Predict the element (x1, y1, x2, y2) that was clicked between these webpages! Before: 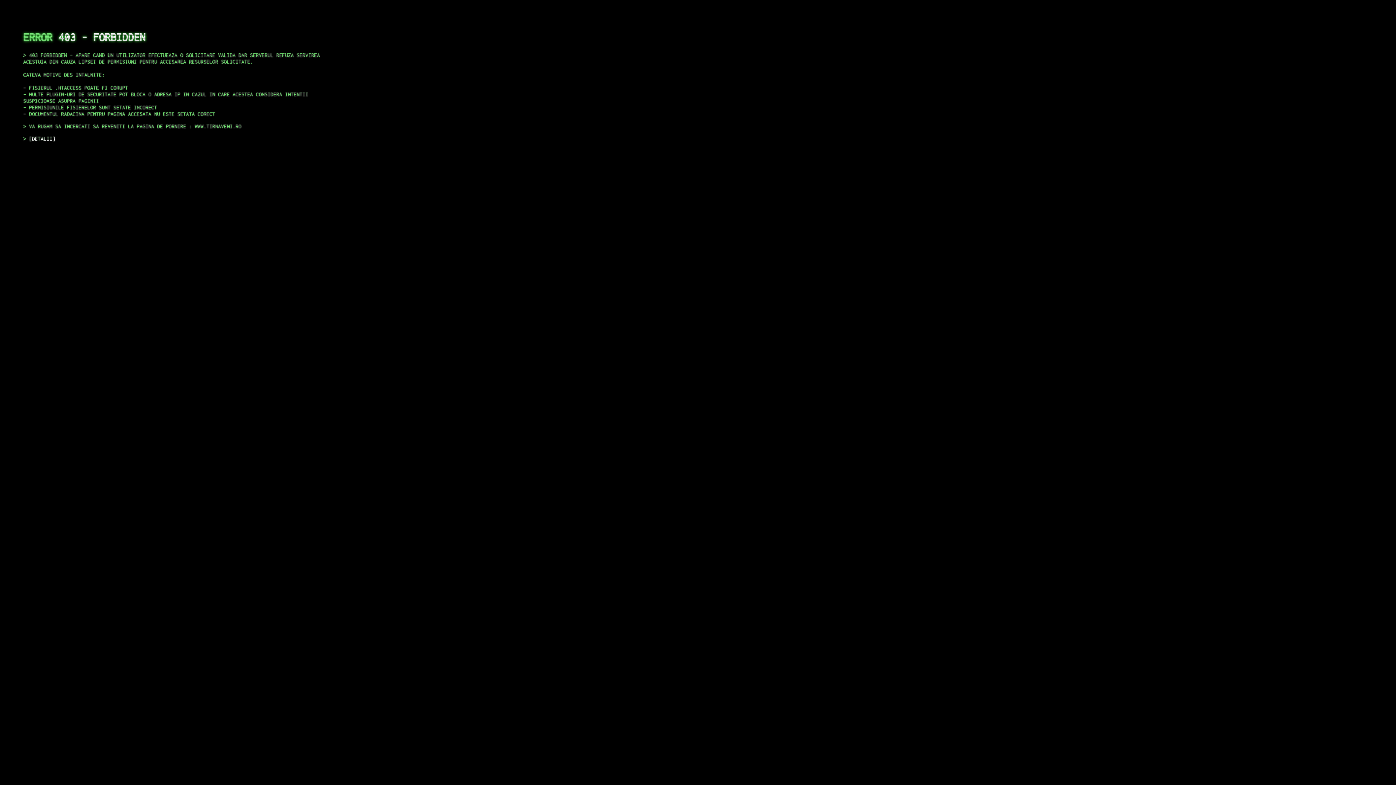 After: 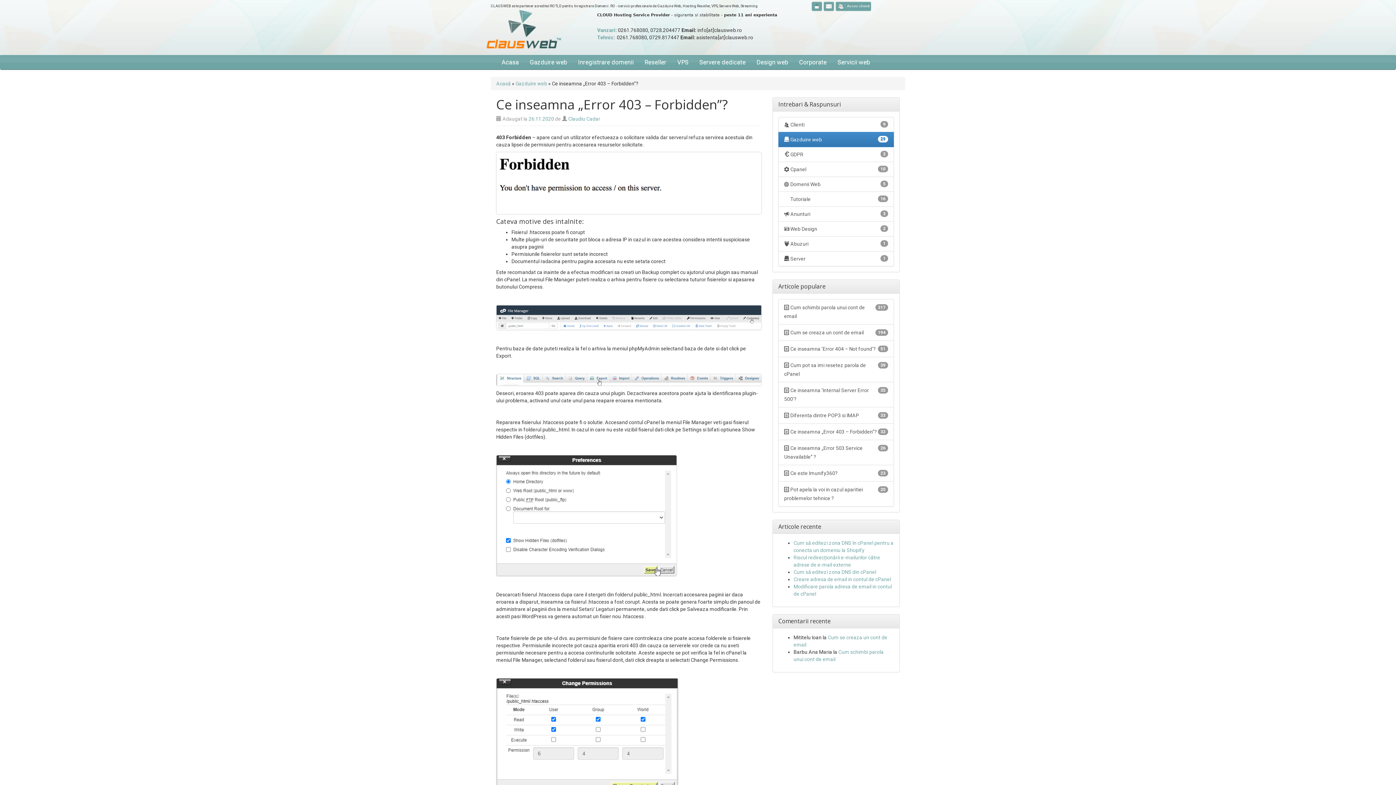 Action: bbox: (29, 135, 55, 141) label: DETALII